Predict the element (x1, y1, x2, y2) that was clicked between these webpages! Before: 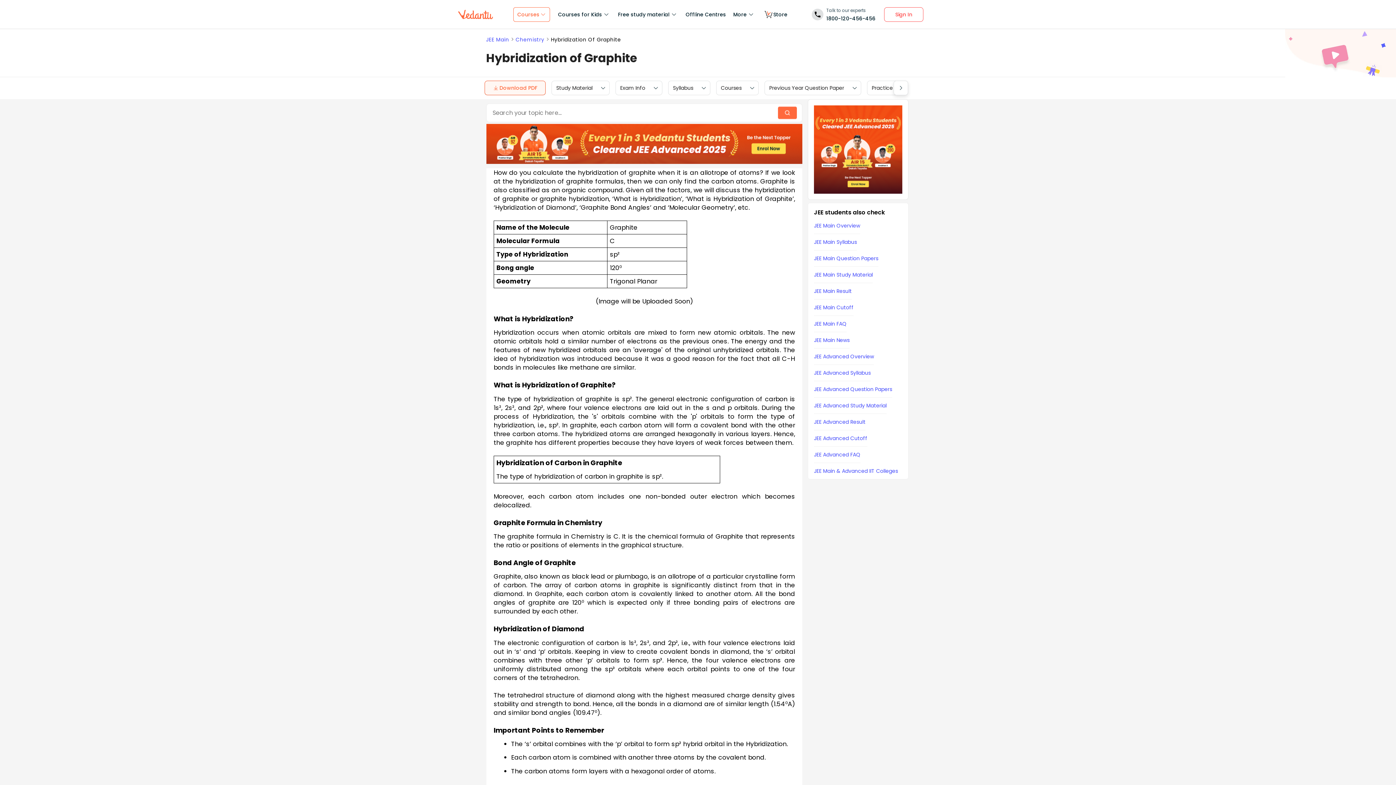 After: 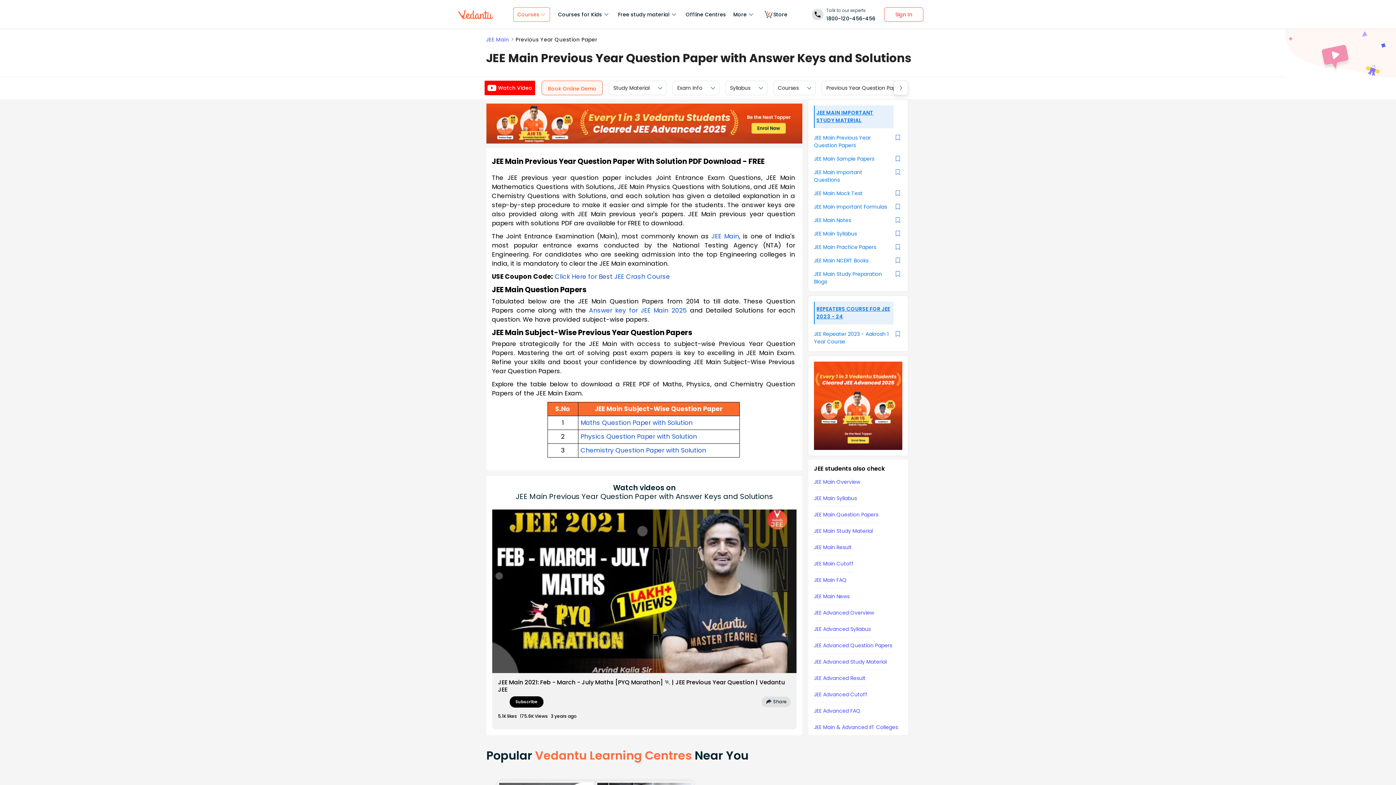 Action: label: Previous Year Question Paper bbox: (769, 84, 844, 91)